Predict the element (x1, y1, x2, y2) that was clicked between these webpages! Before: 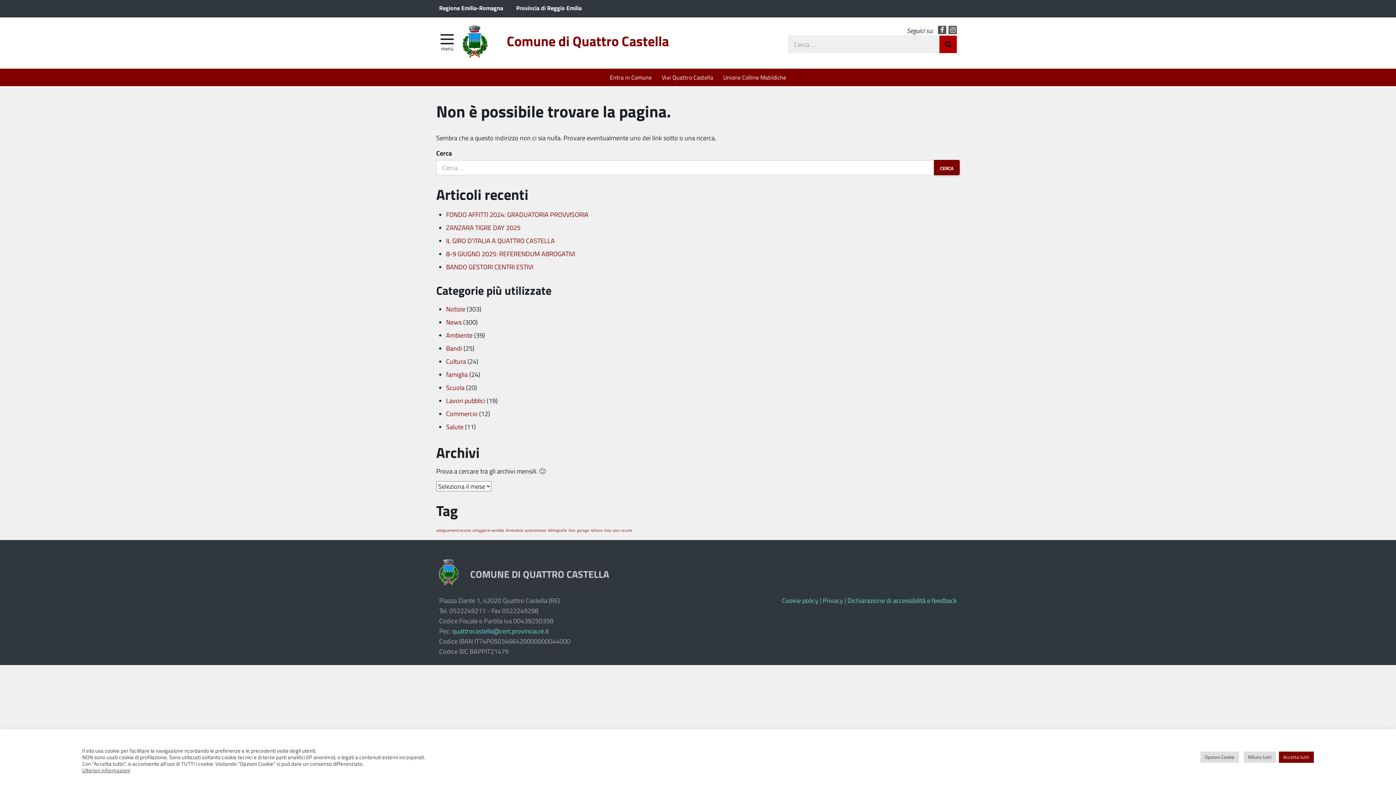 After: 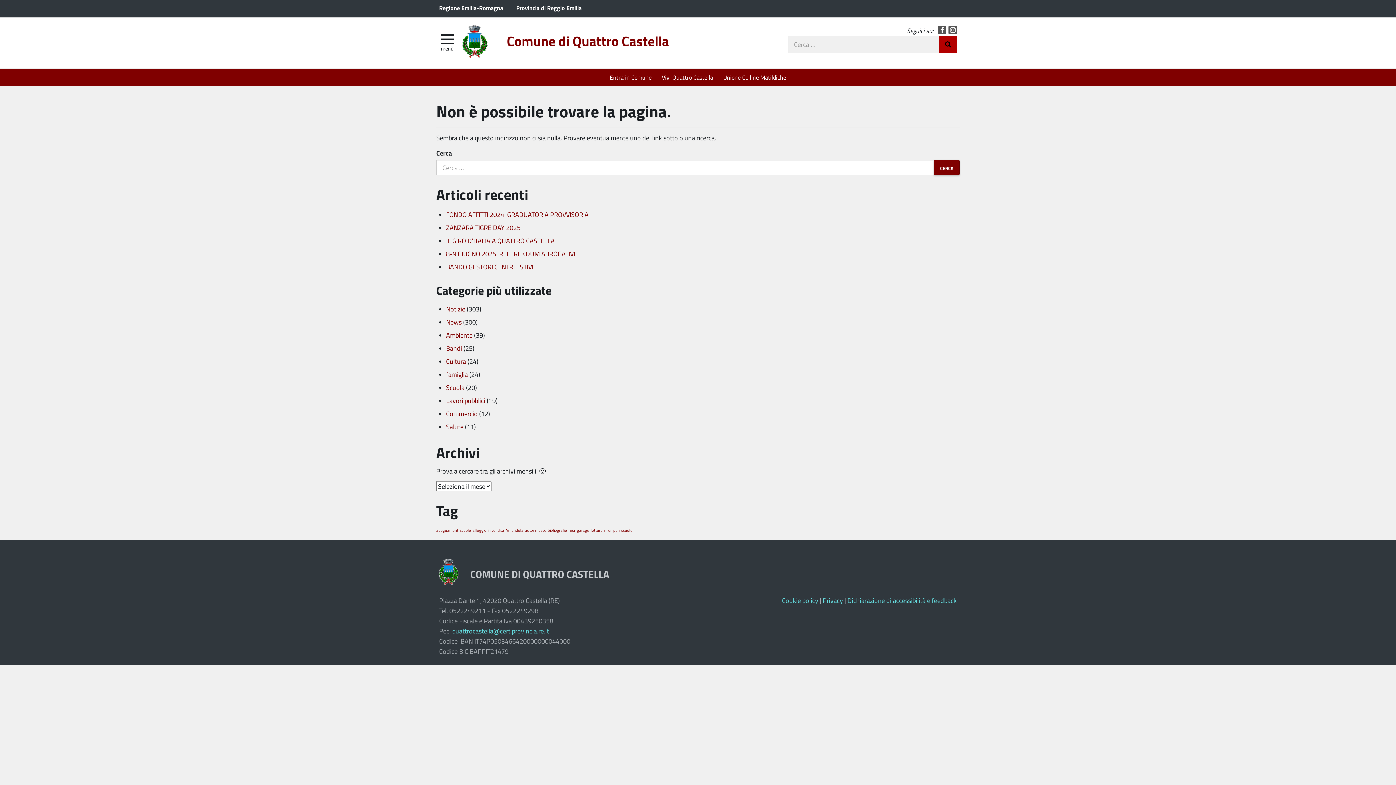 Action: bbox: (1243, 751, 1276, 763) label: Rifiuta tutti